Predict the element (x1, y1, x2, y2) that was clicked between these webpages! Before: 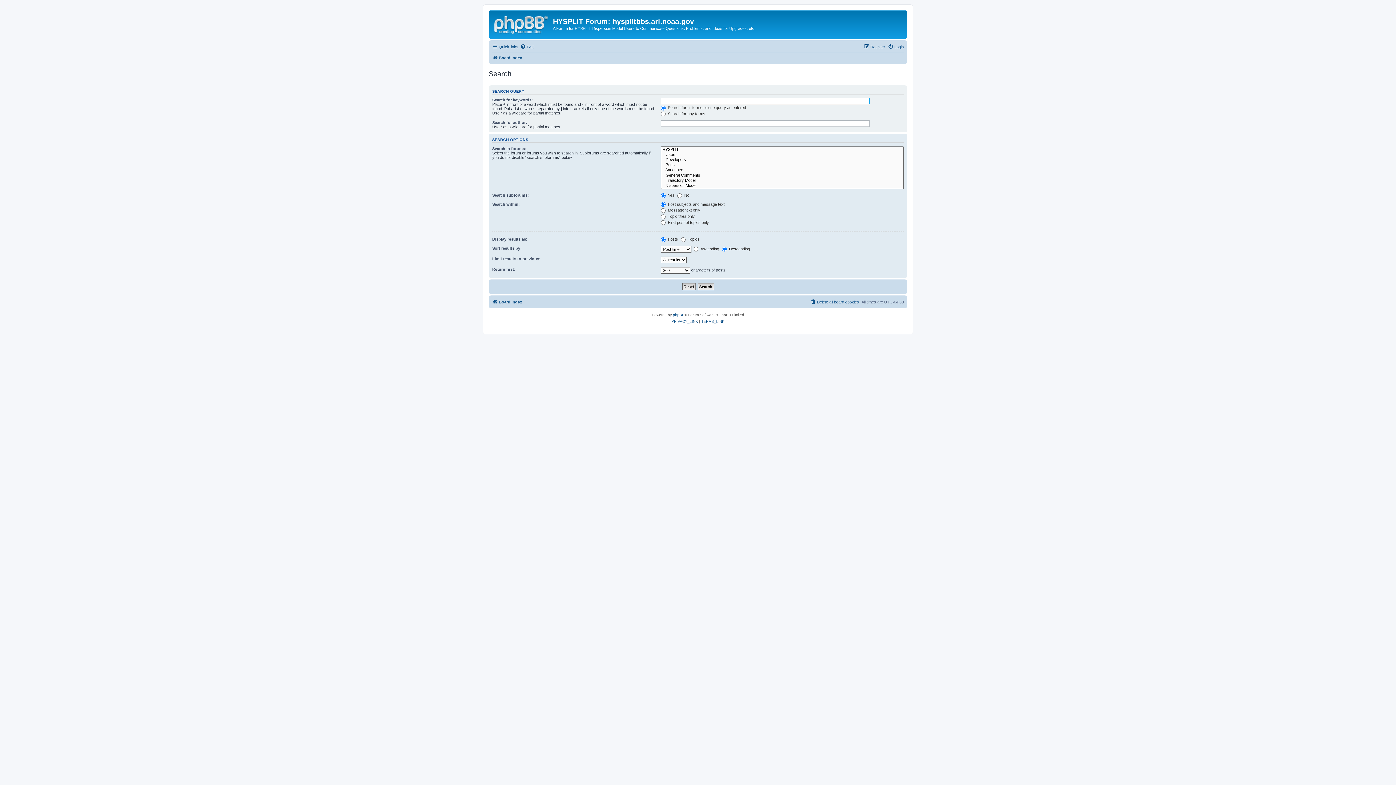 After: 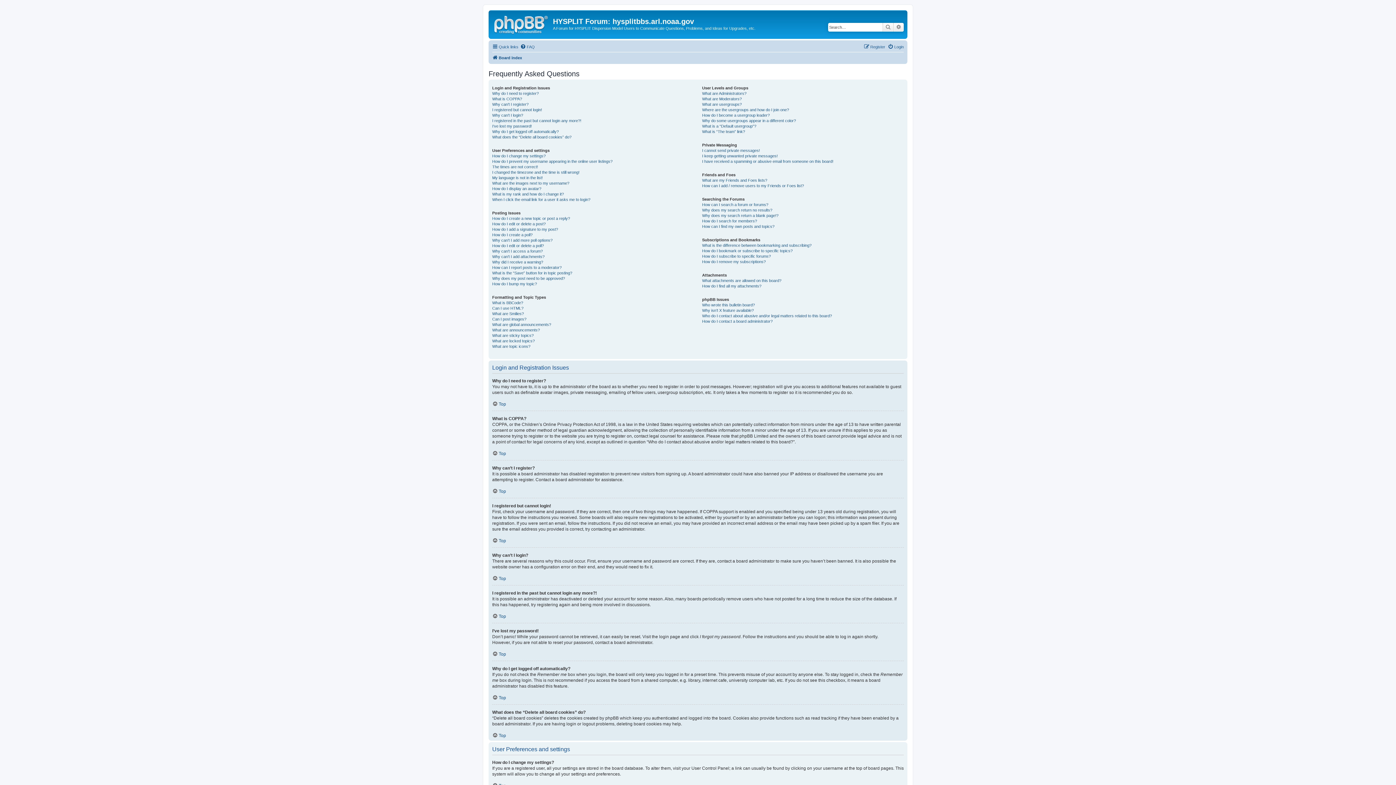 Action: bbox: (520, 42, 534, 51) label: FAQ